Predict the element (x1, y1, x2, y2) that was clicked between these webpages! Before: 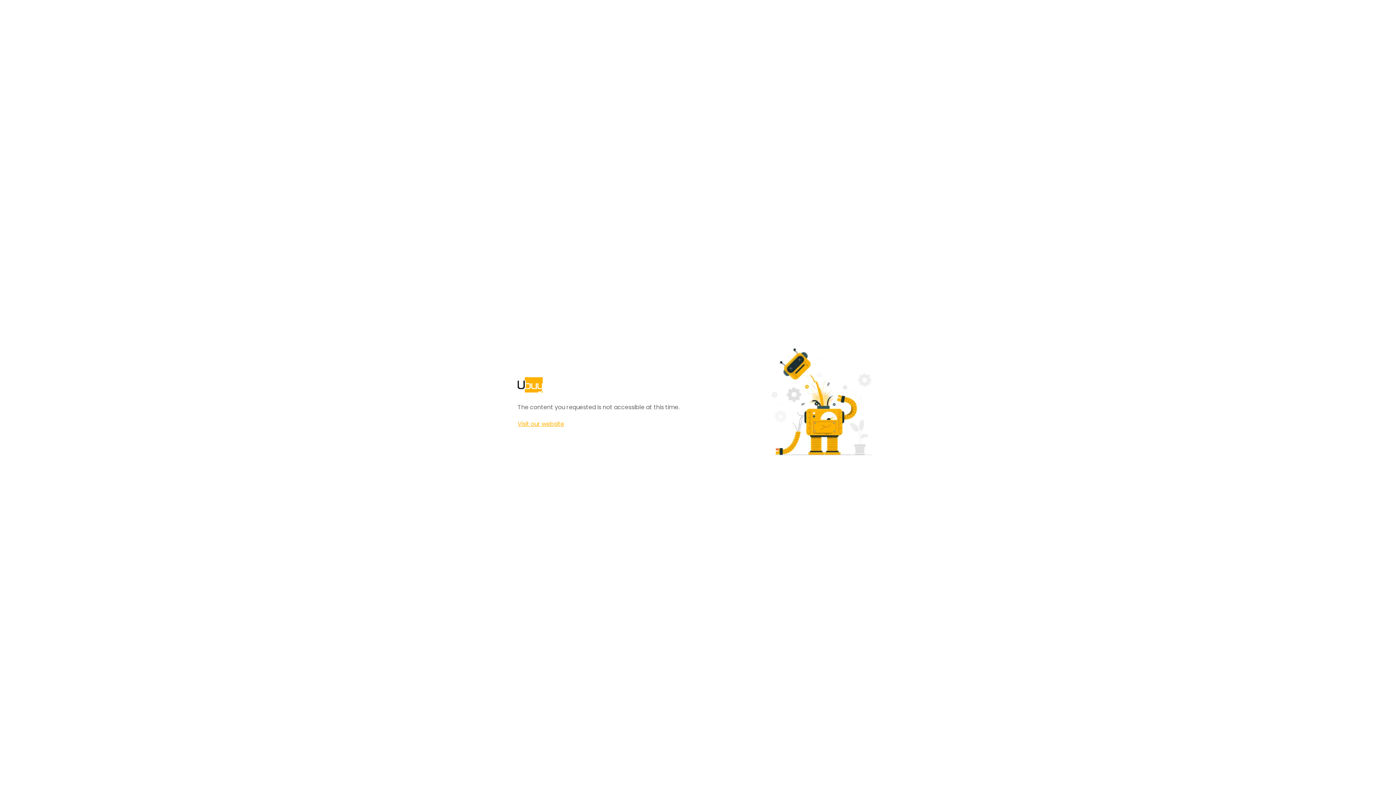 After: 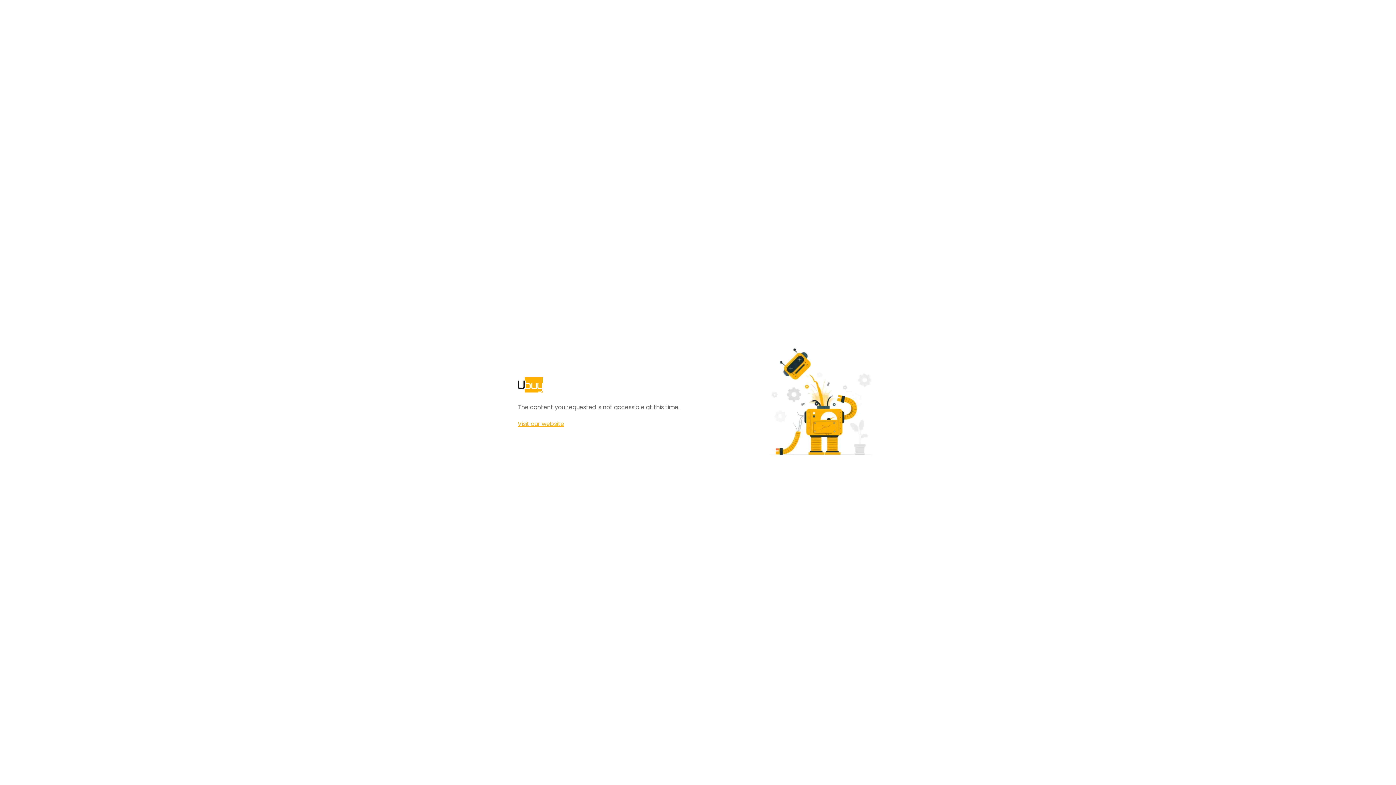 Action: bbox: (517, 420, 564, 428) label: Visit our website